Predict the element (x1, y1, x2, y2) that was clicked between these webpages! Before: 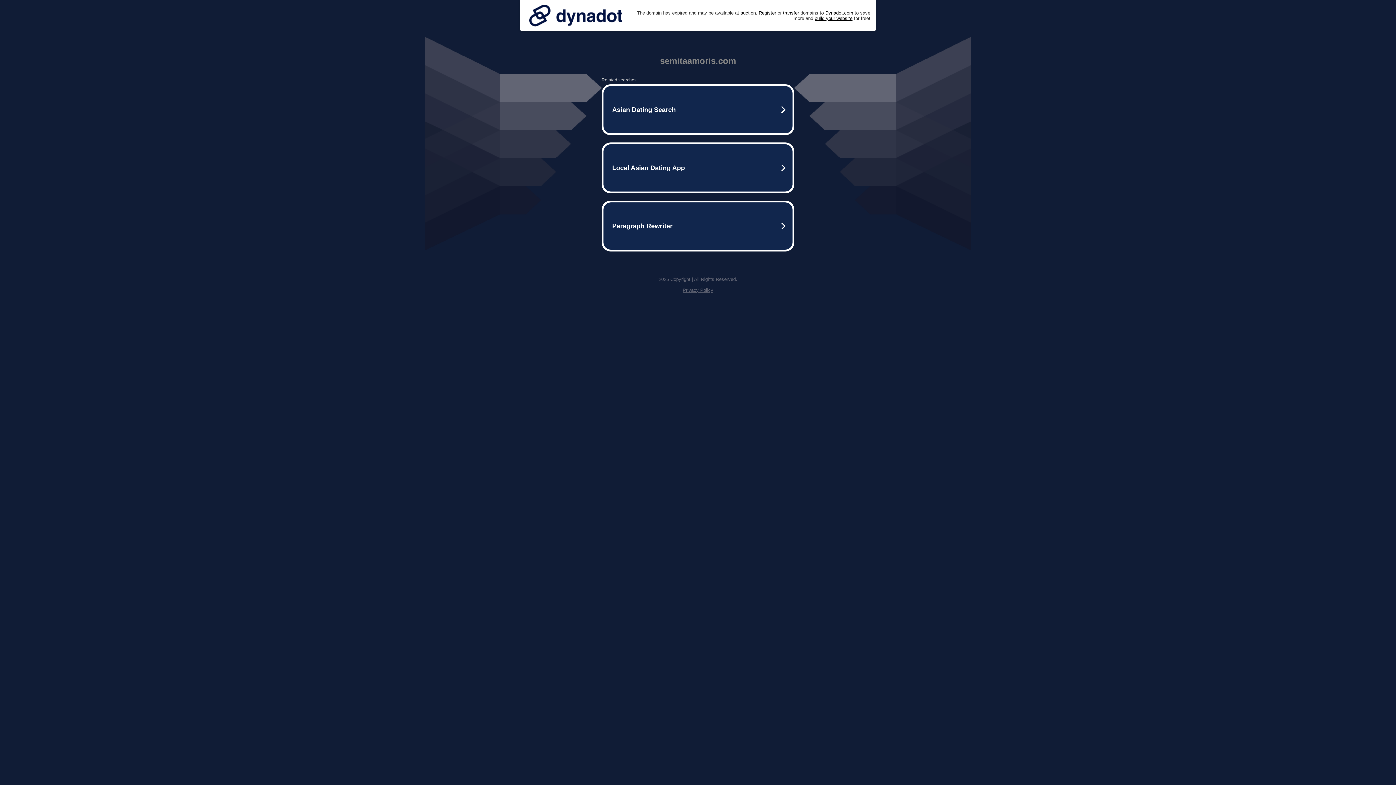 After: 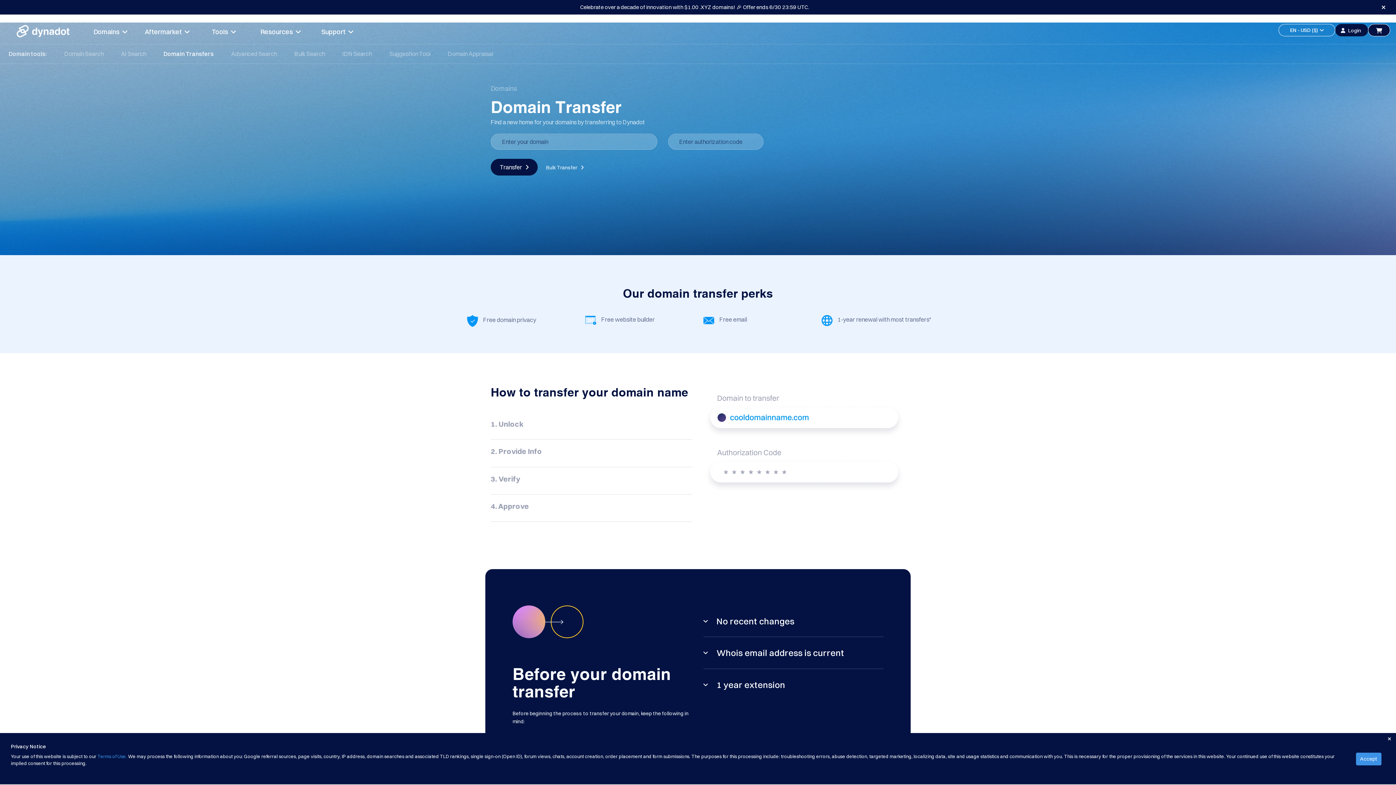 Action: label: transfer bbox: (783, 10, 799, 15)